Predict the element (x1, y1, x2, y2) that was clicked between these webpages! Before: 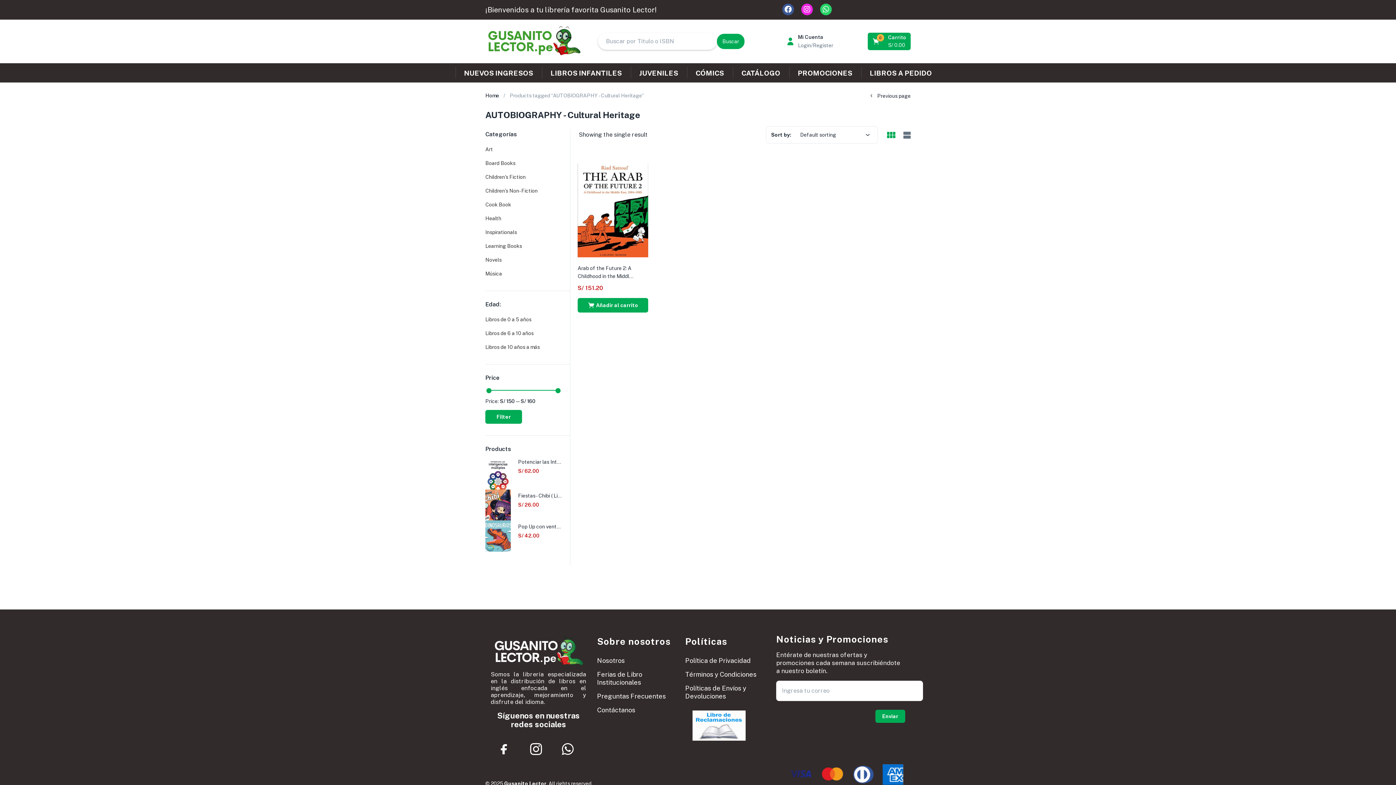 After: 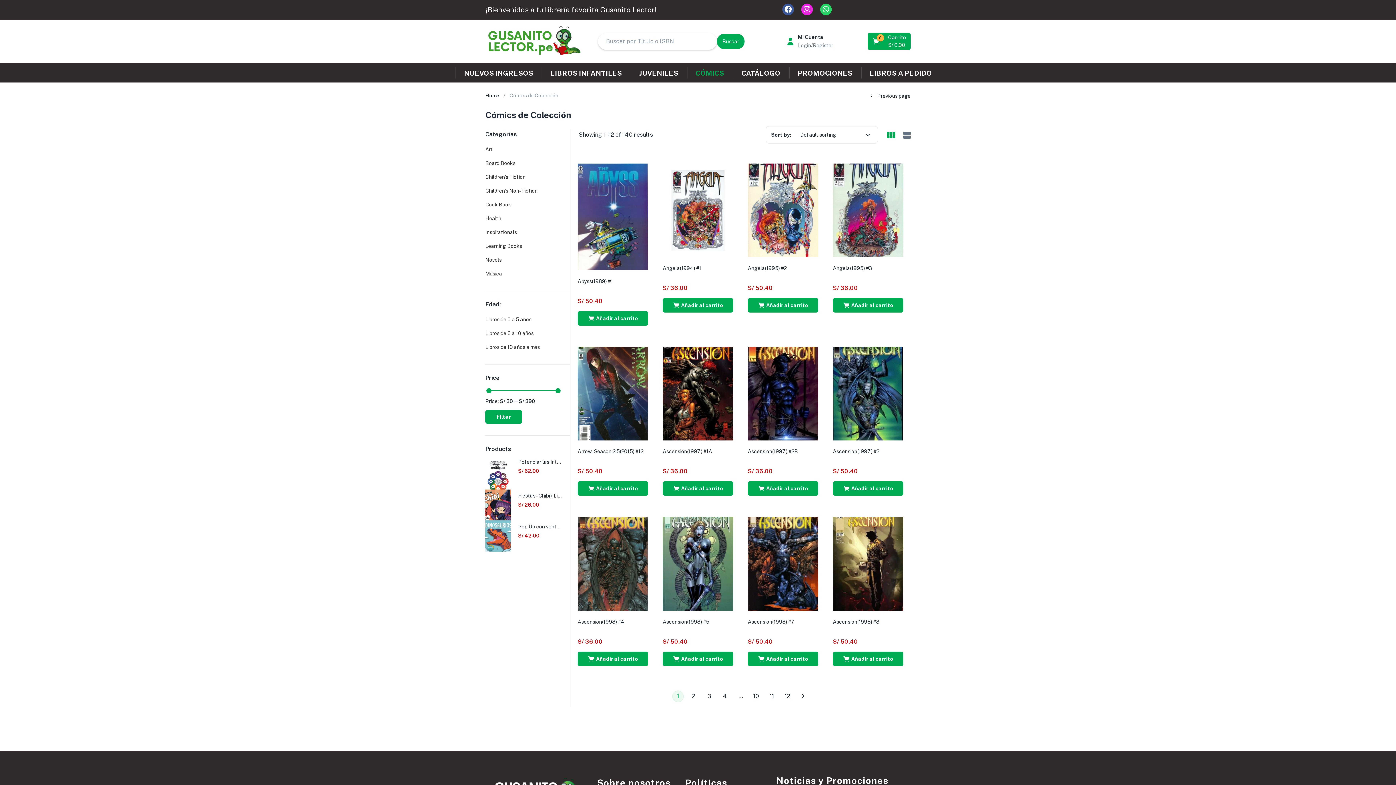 Action: bbox: (687, 63, 732, 82) label: CÓMICS